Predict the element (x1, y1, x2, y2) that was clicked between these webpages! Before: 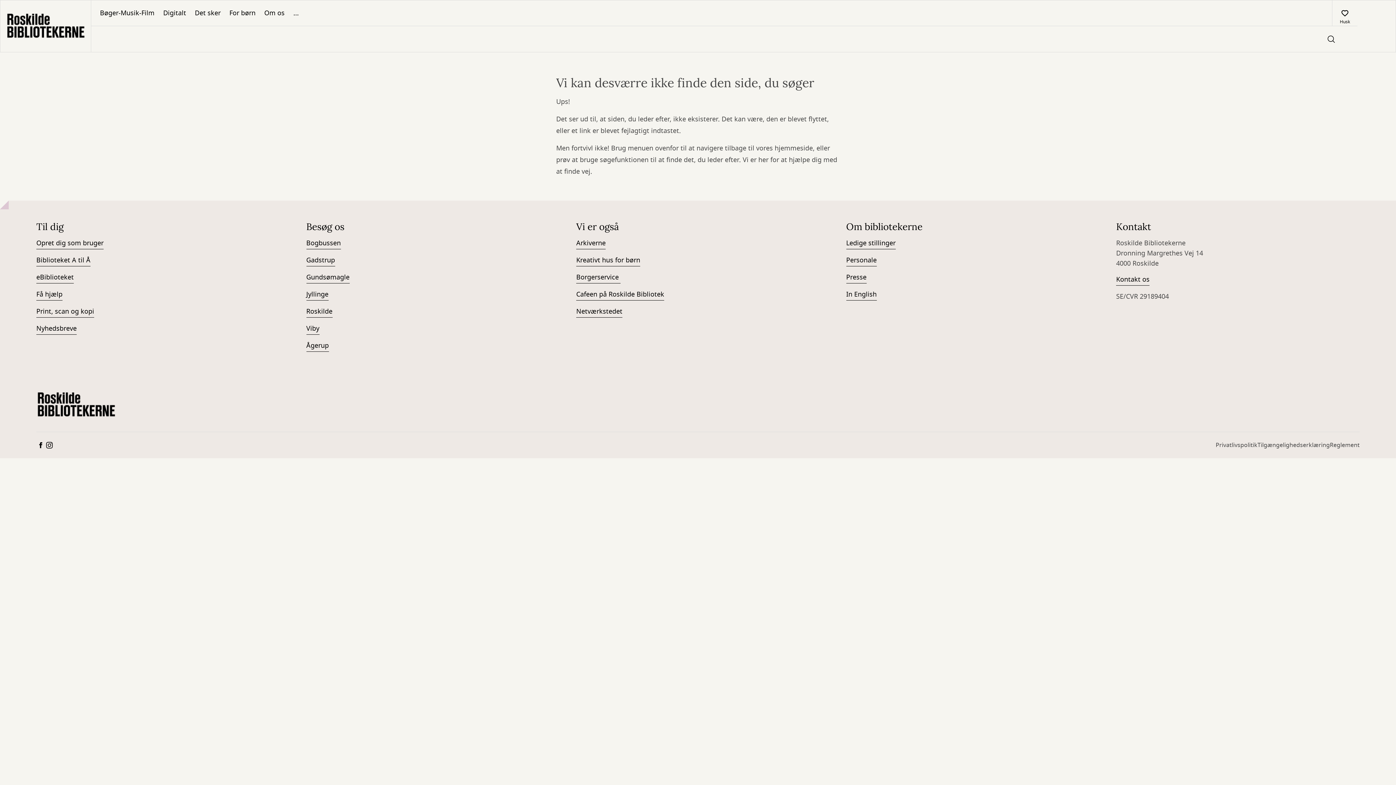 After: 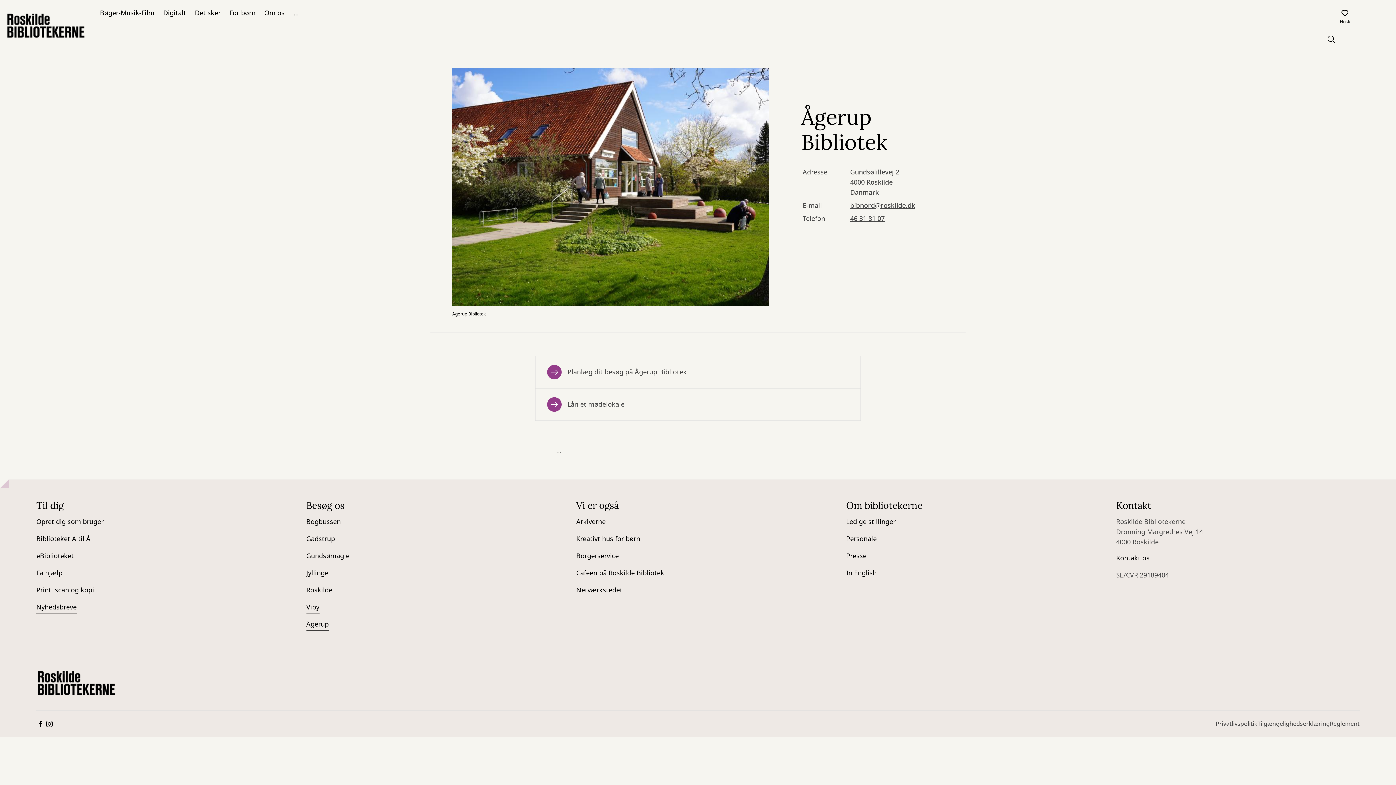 Action: bbox: (306, 340, 328, 352) label: Ågerup